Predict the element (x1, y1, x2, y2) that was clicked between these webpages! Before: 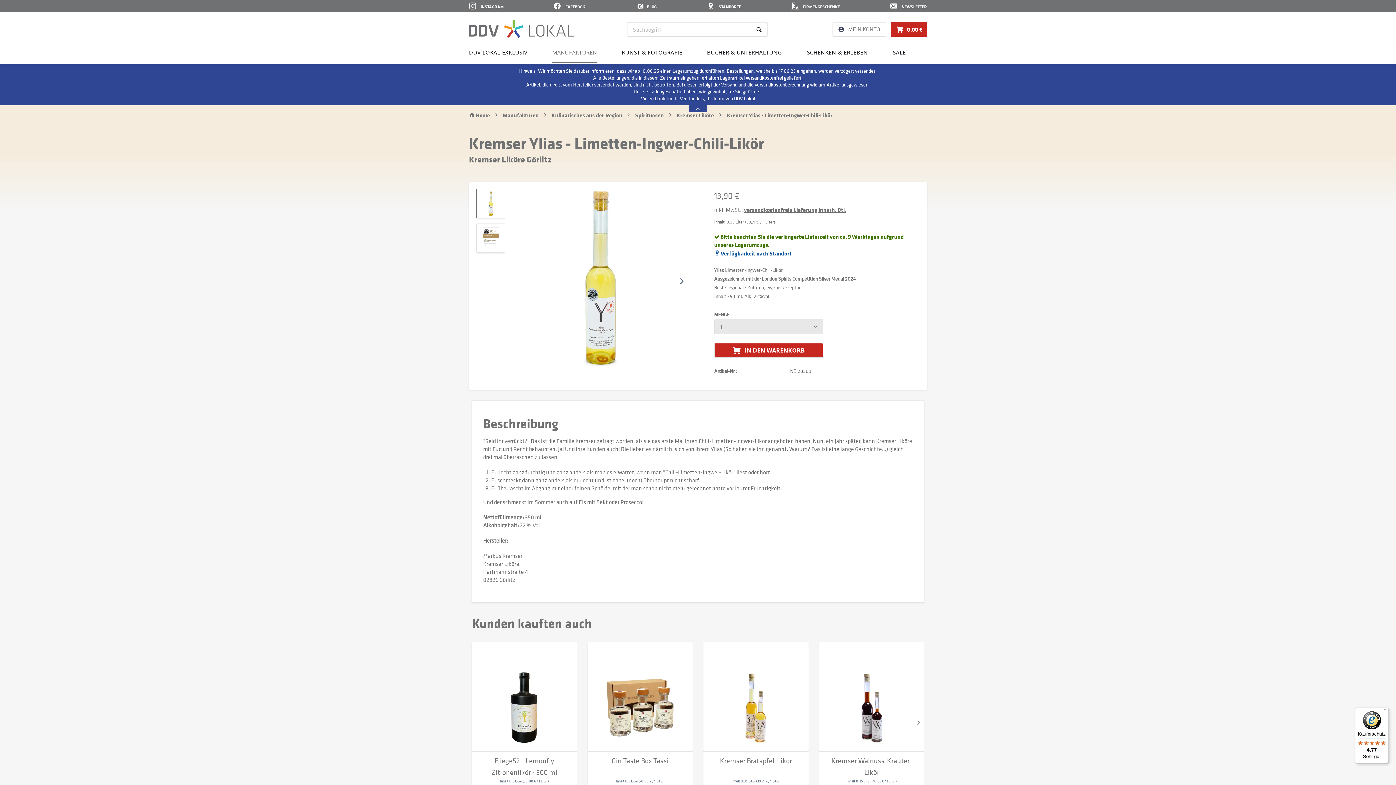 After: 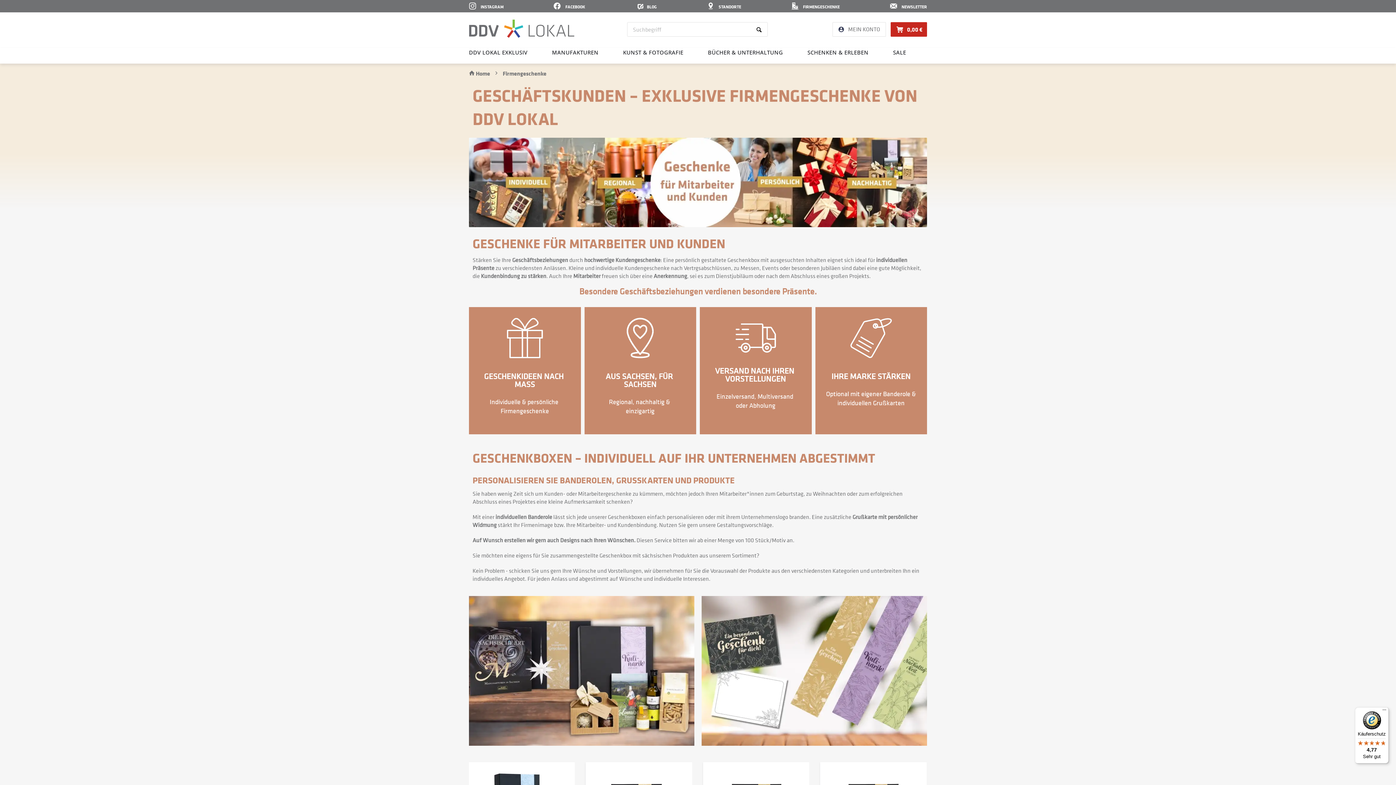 Action: label:  FIRMENGESCHENKE bbox: (791, 3, 839, 9)